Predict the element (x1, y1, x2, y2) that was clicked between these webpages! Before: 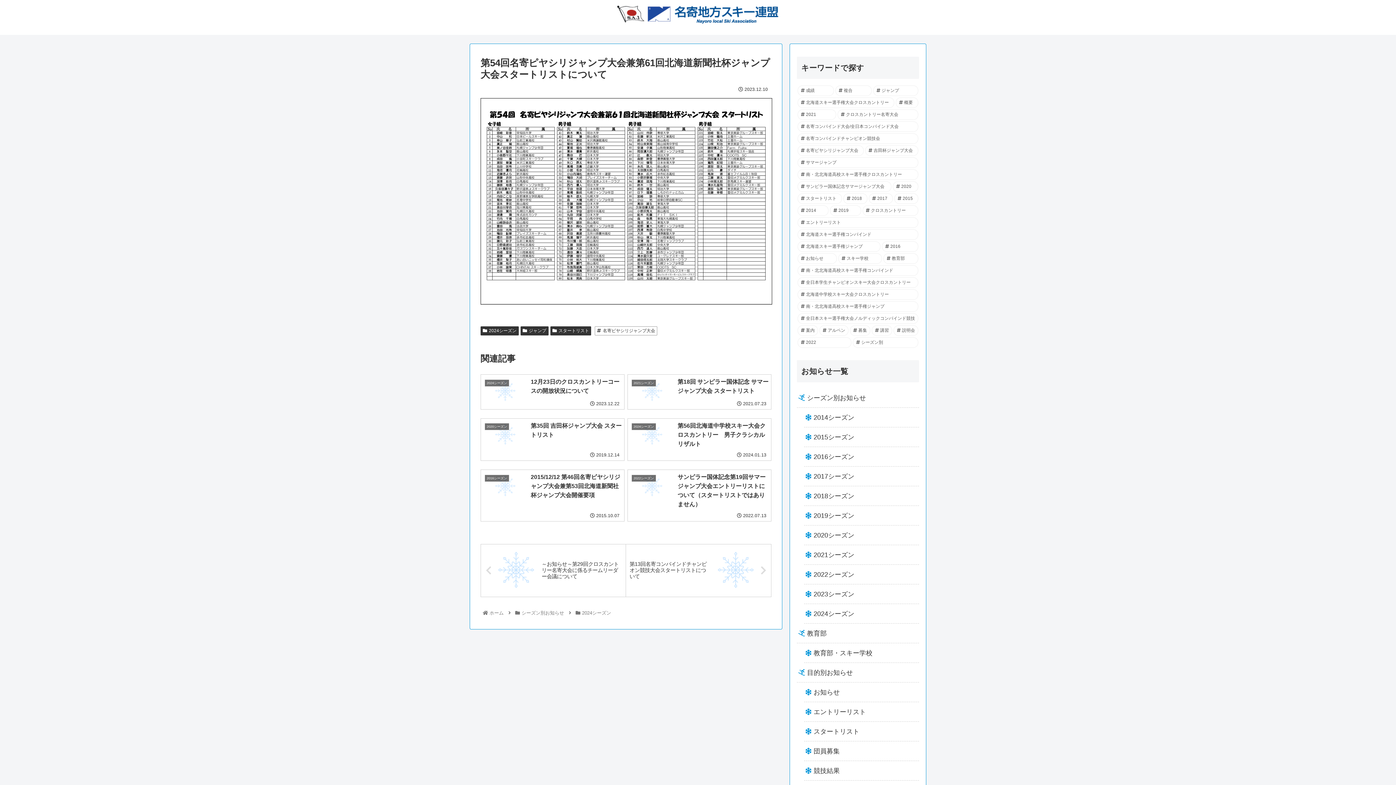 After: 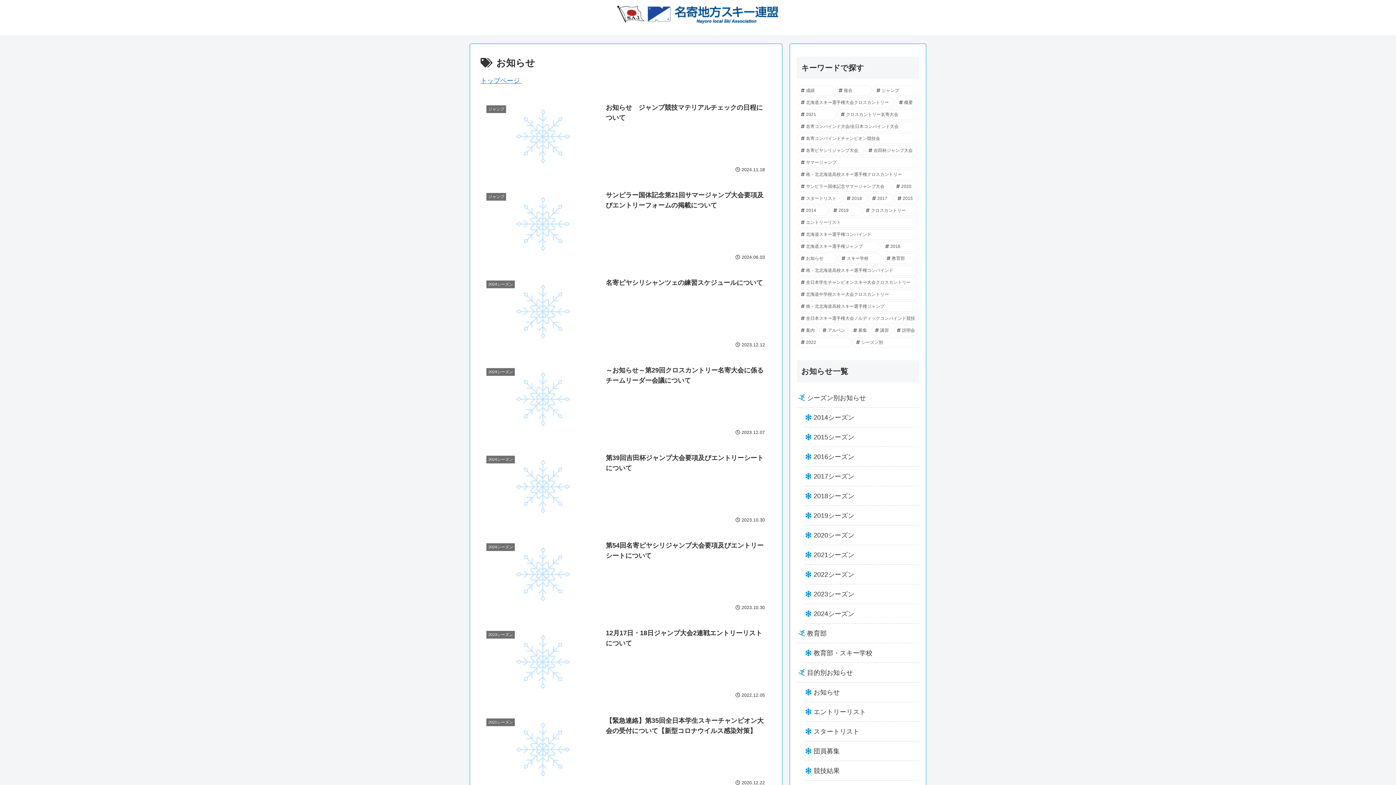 Action: label: お知らせ (17個の項目) bbox: (797, 253, 837, 264)